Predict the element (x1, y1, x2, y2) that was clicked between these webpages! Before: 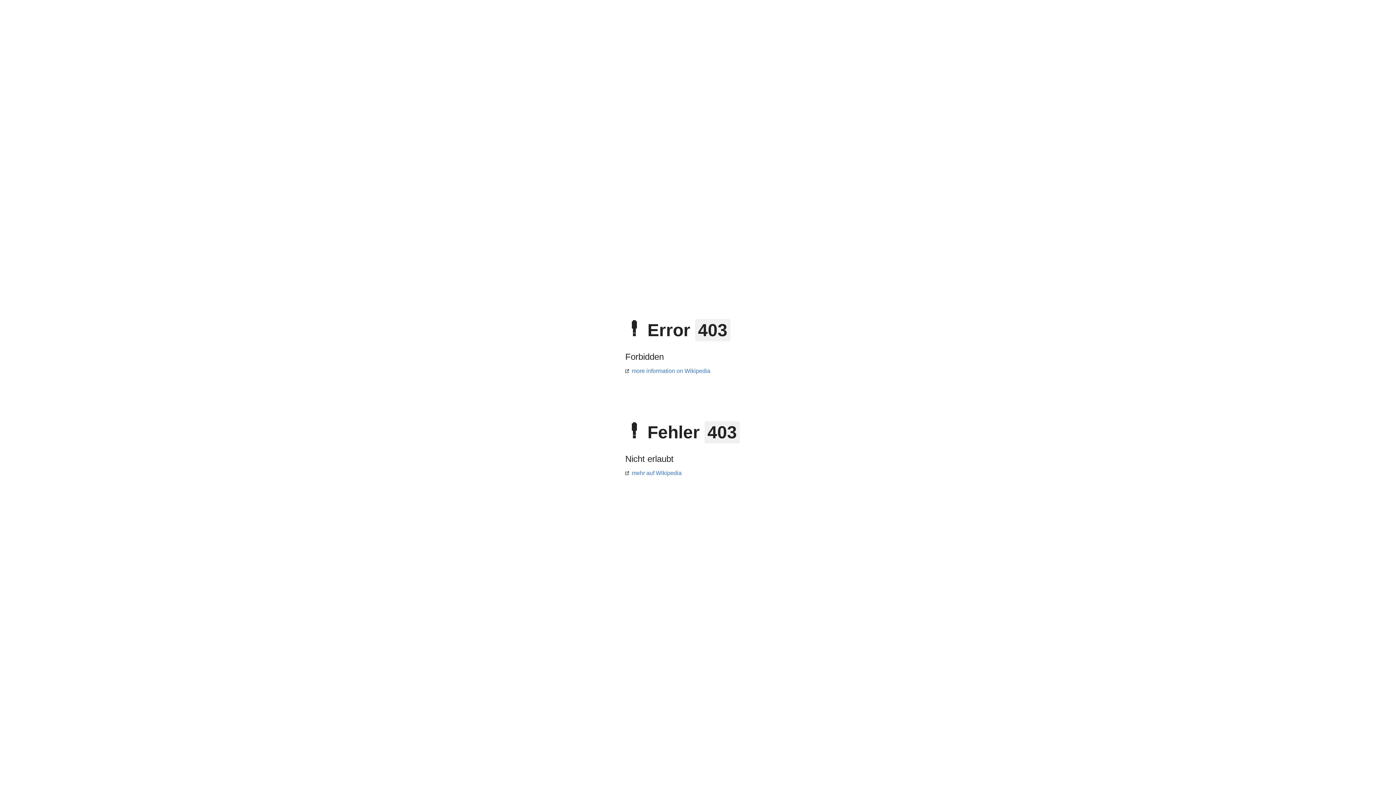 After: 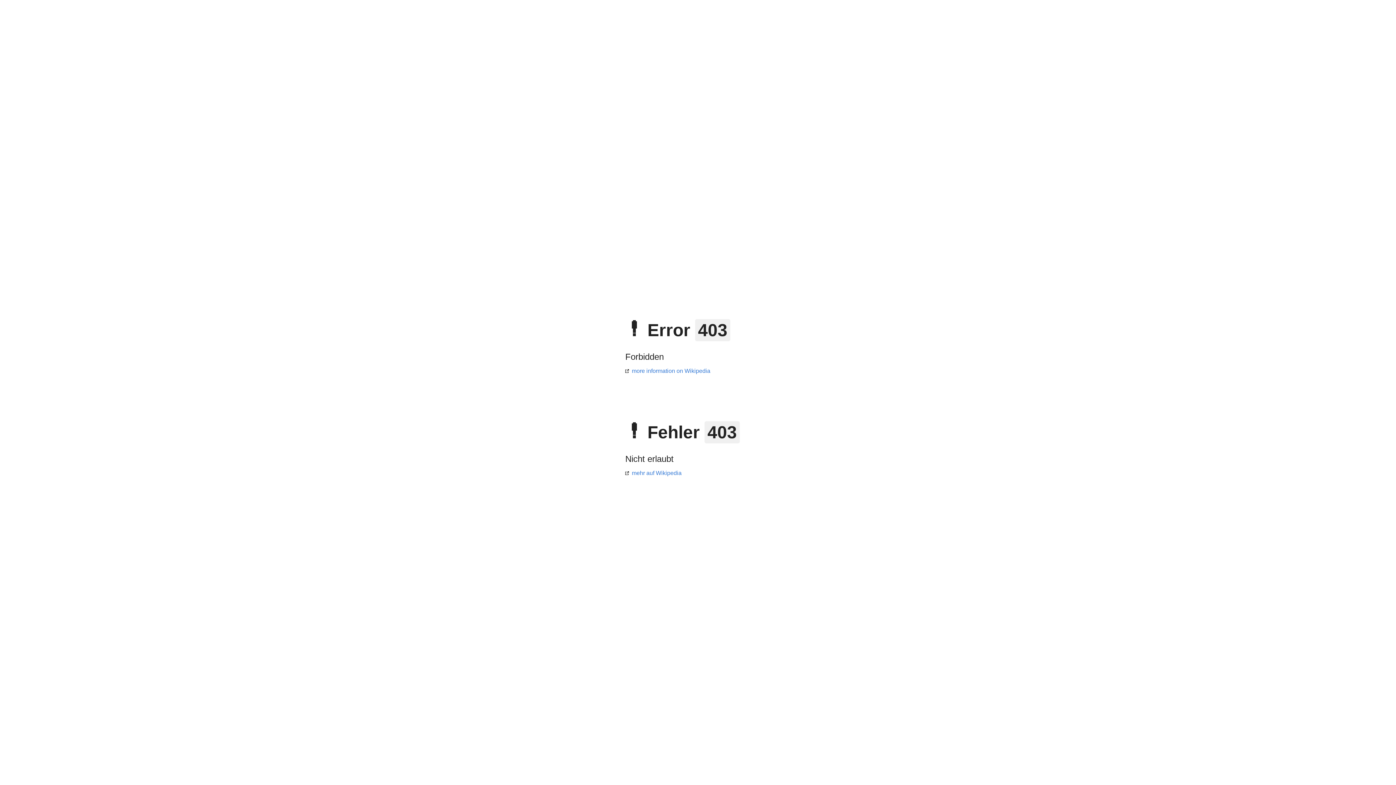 Action: bbox: (625, 368, 710, 374) label: more information on Wikipedia